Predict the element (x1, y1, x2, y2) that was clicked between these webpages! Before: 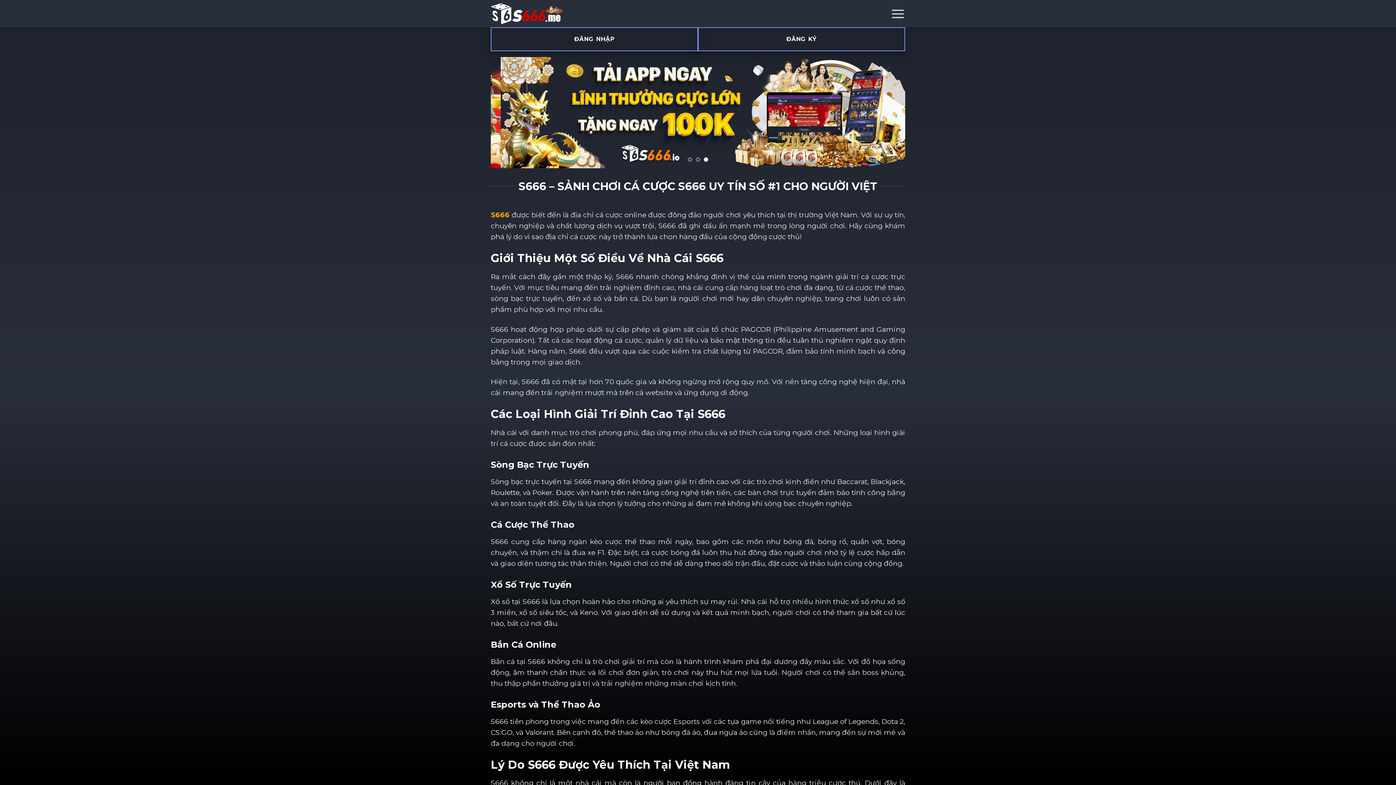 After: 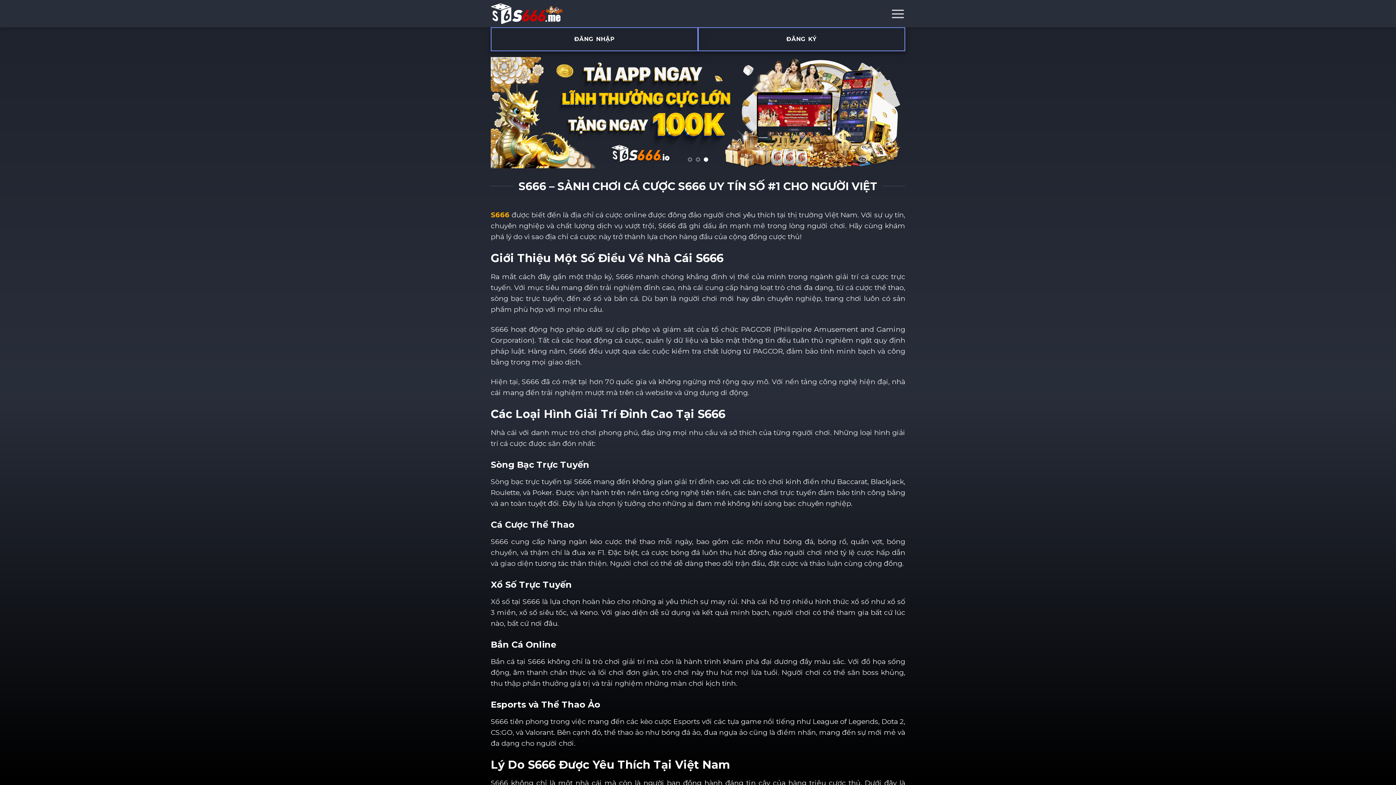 Action: bbox: (490, 210, 509, 219) label: S666